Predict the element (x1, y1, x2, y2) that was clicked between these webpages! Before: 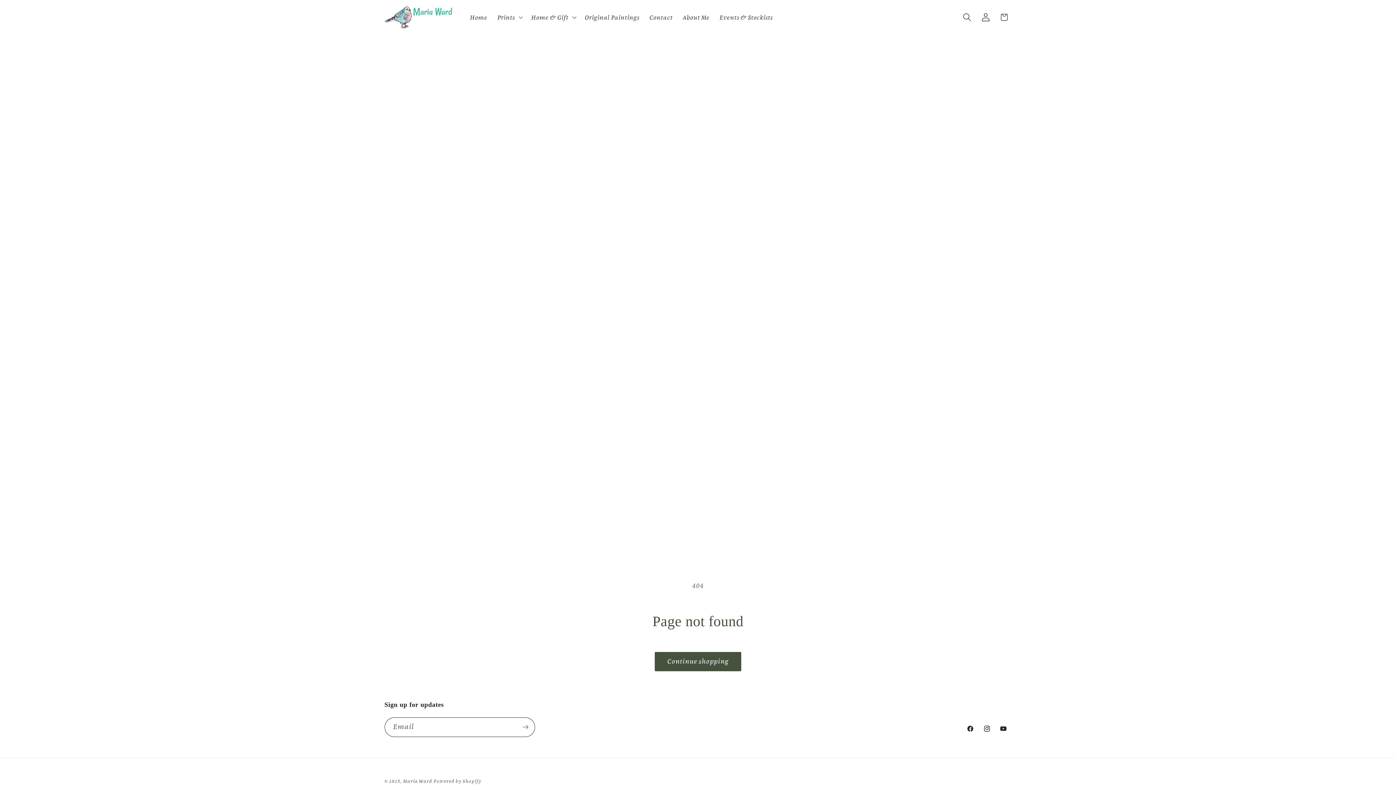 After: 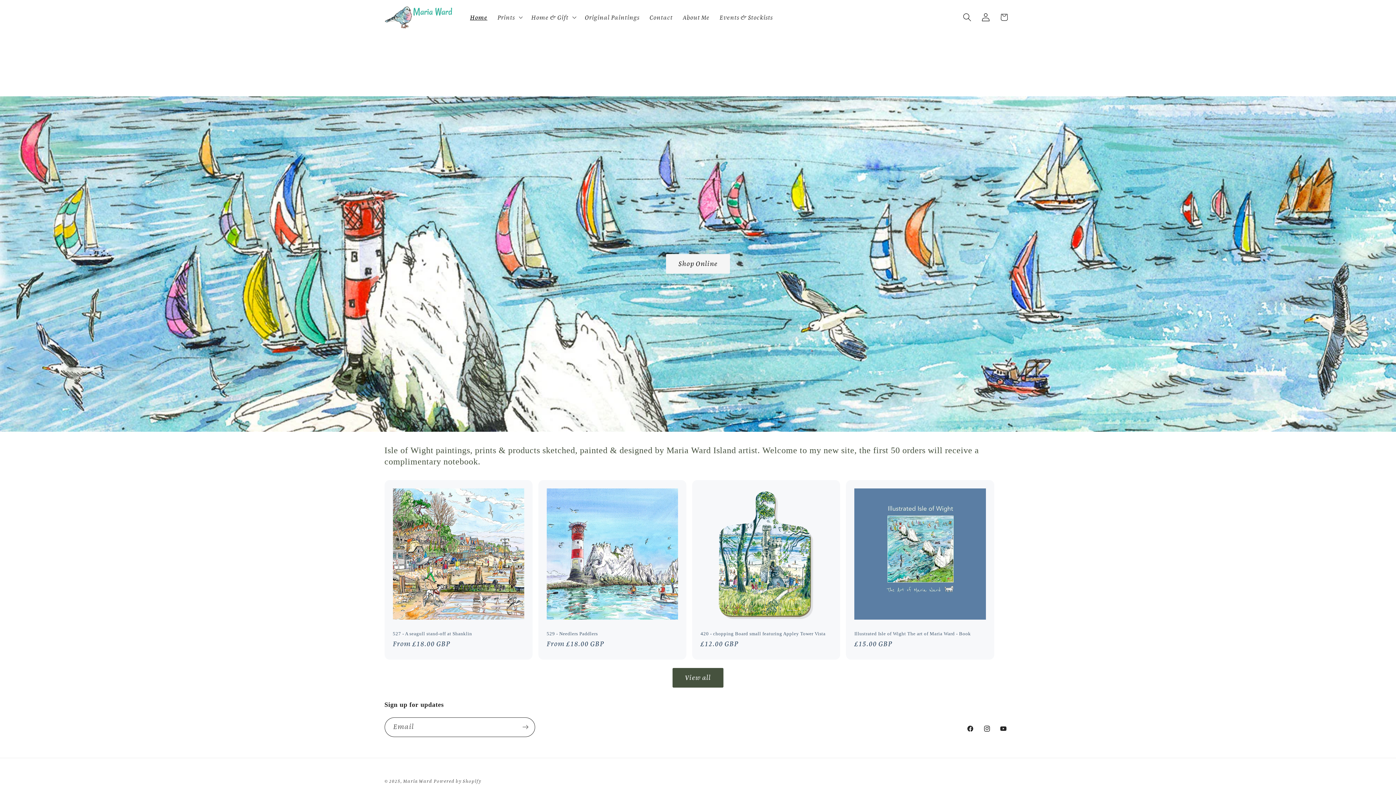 Action: bbox: (381, 2, 456, 31)